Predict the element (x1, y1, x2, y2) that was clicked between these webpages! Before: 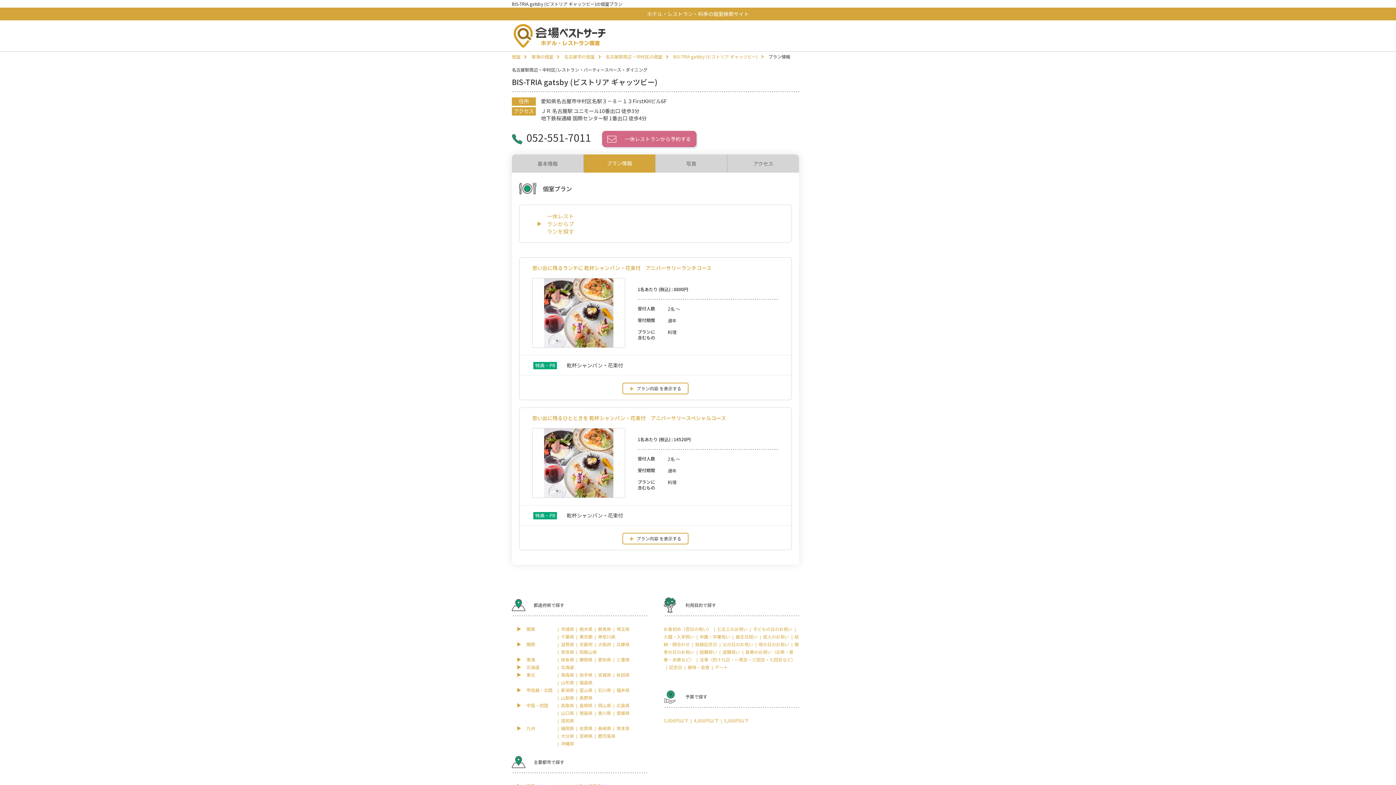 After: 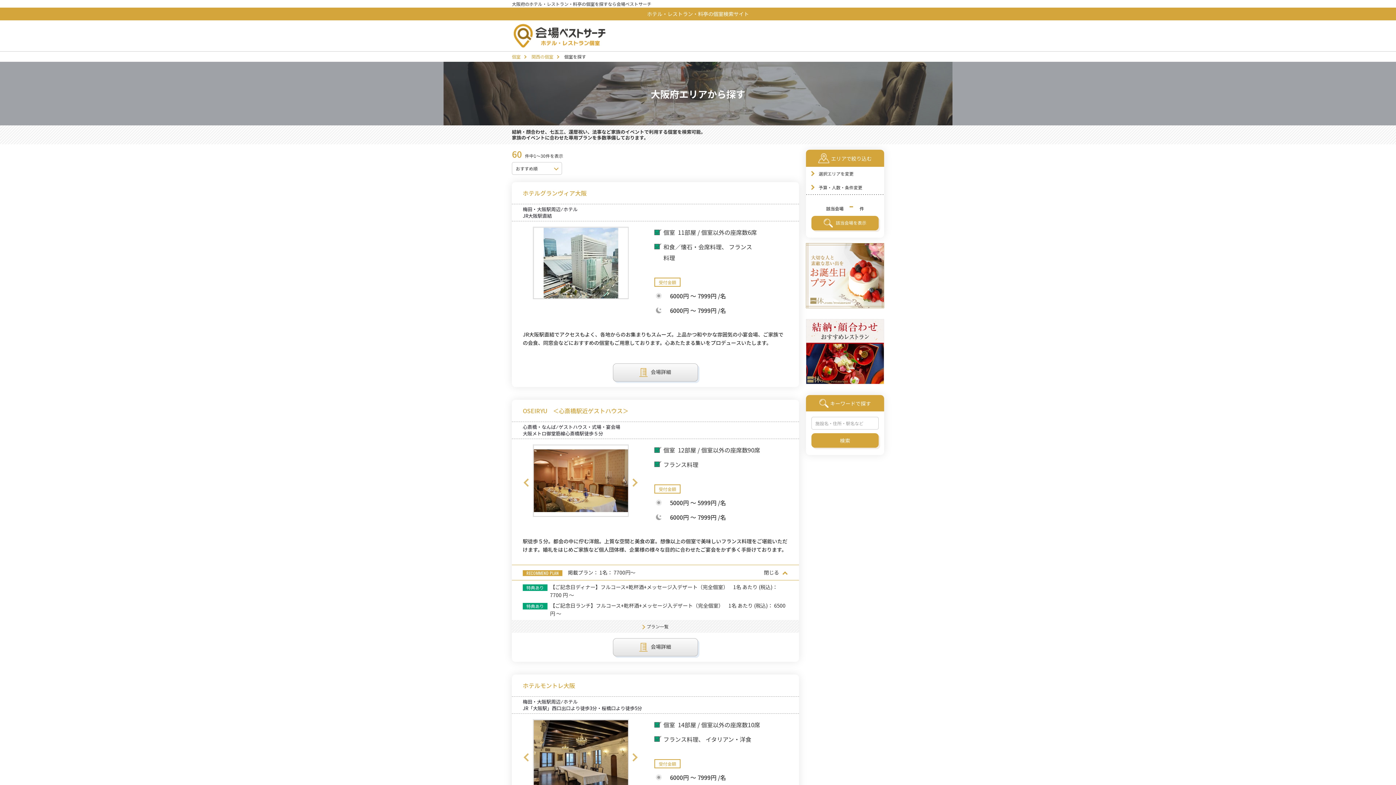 Action: bbox: (598, 641, 611, 647) label: 大阪府